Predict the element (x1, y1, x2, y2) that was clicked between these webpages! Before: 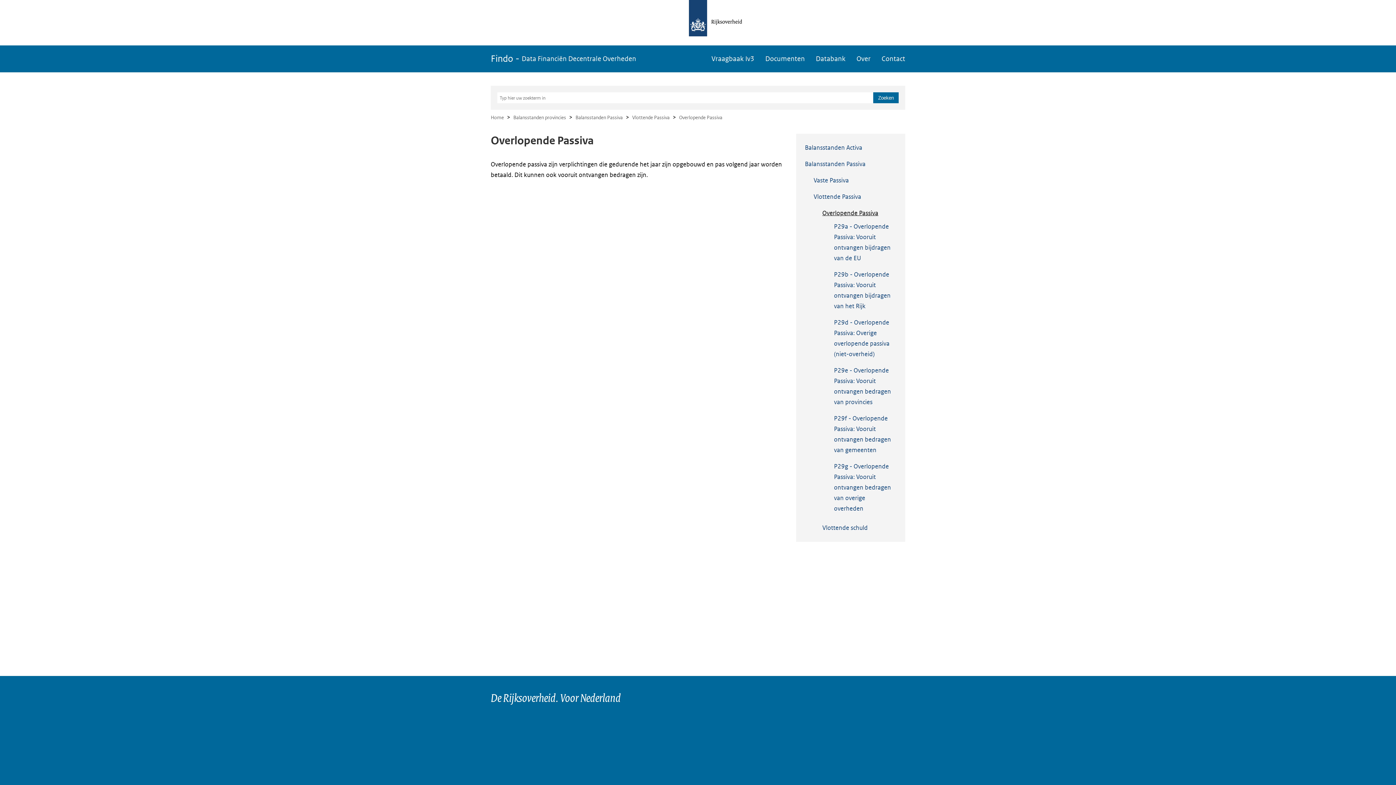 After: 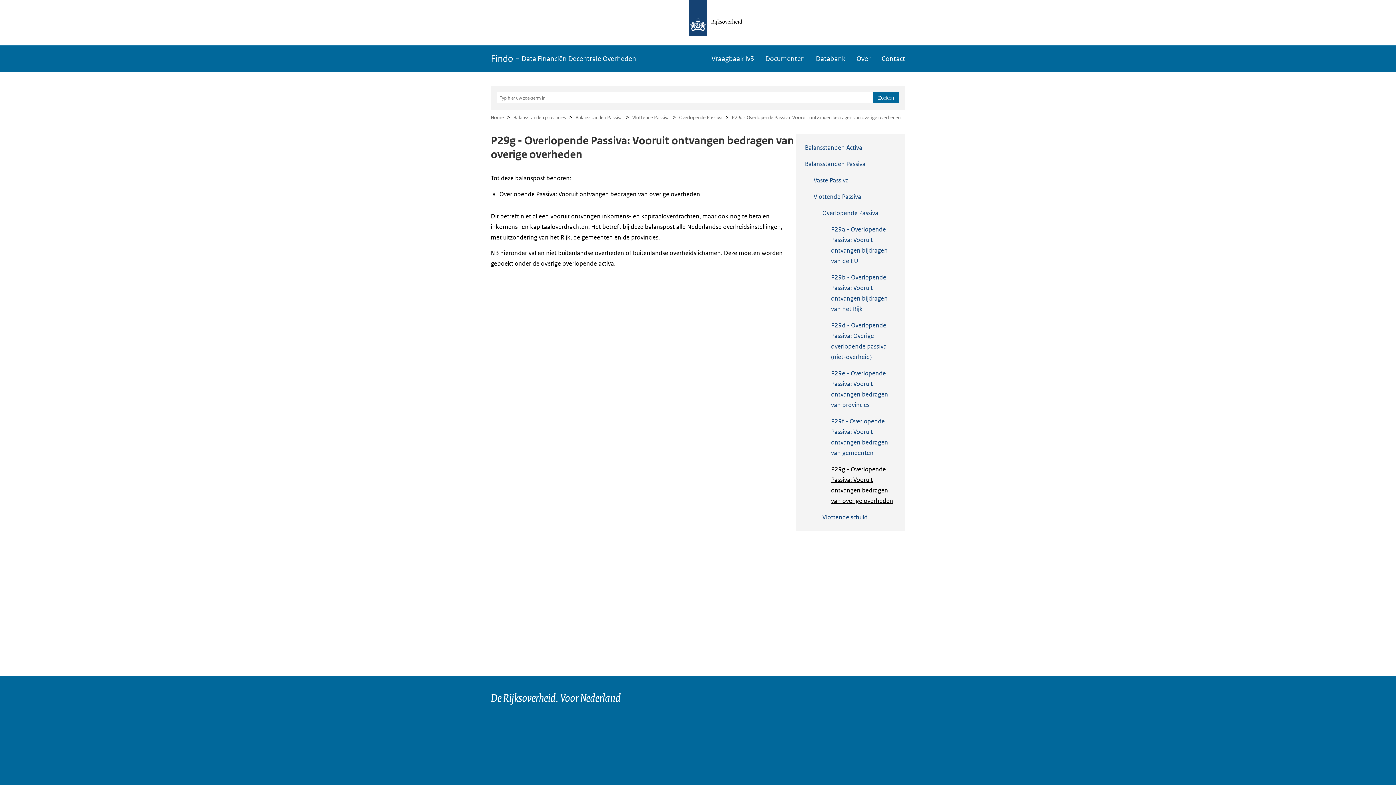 Action: bbox: (831, 458, 896, 517) label: P29g - Overlopende Passiva: Vooruit ontvangen bedragen van overige overheden